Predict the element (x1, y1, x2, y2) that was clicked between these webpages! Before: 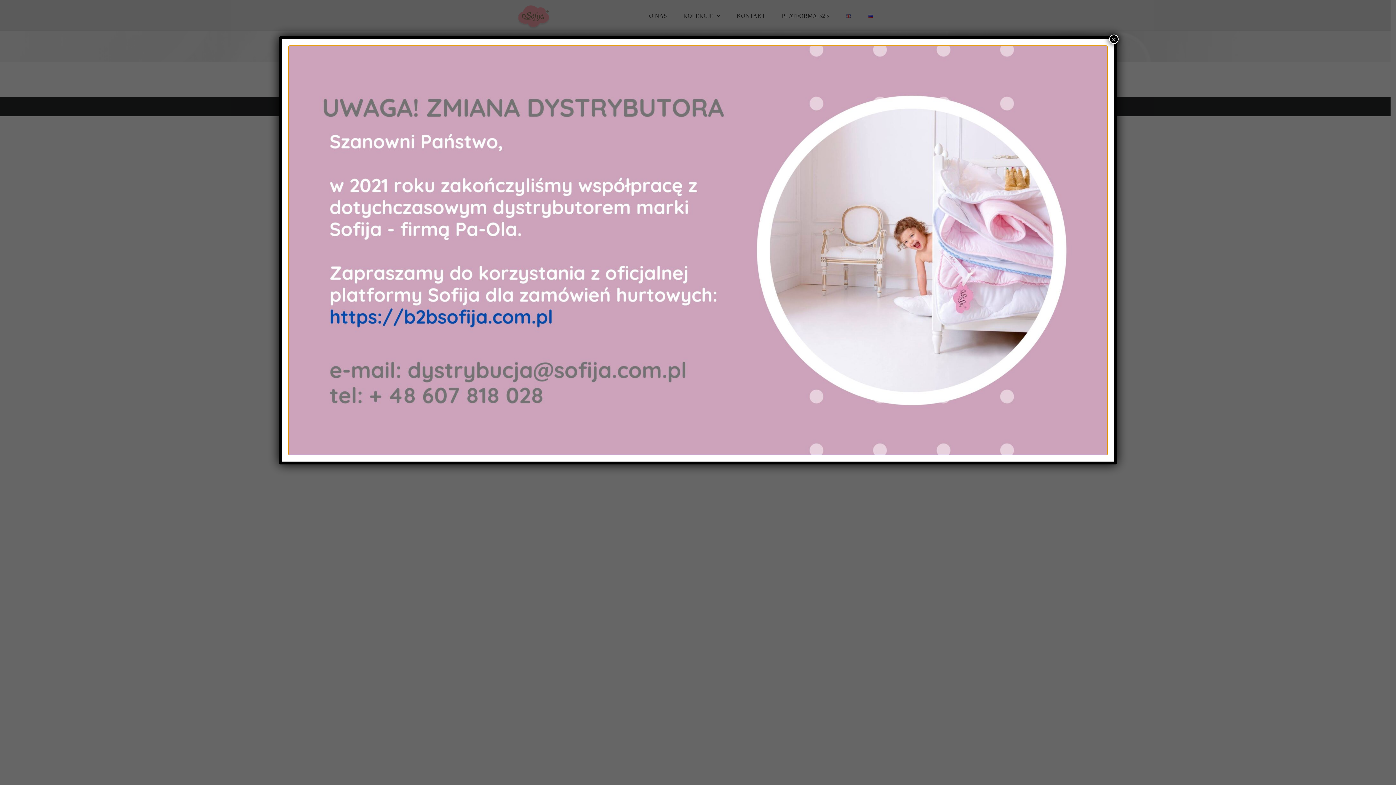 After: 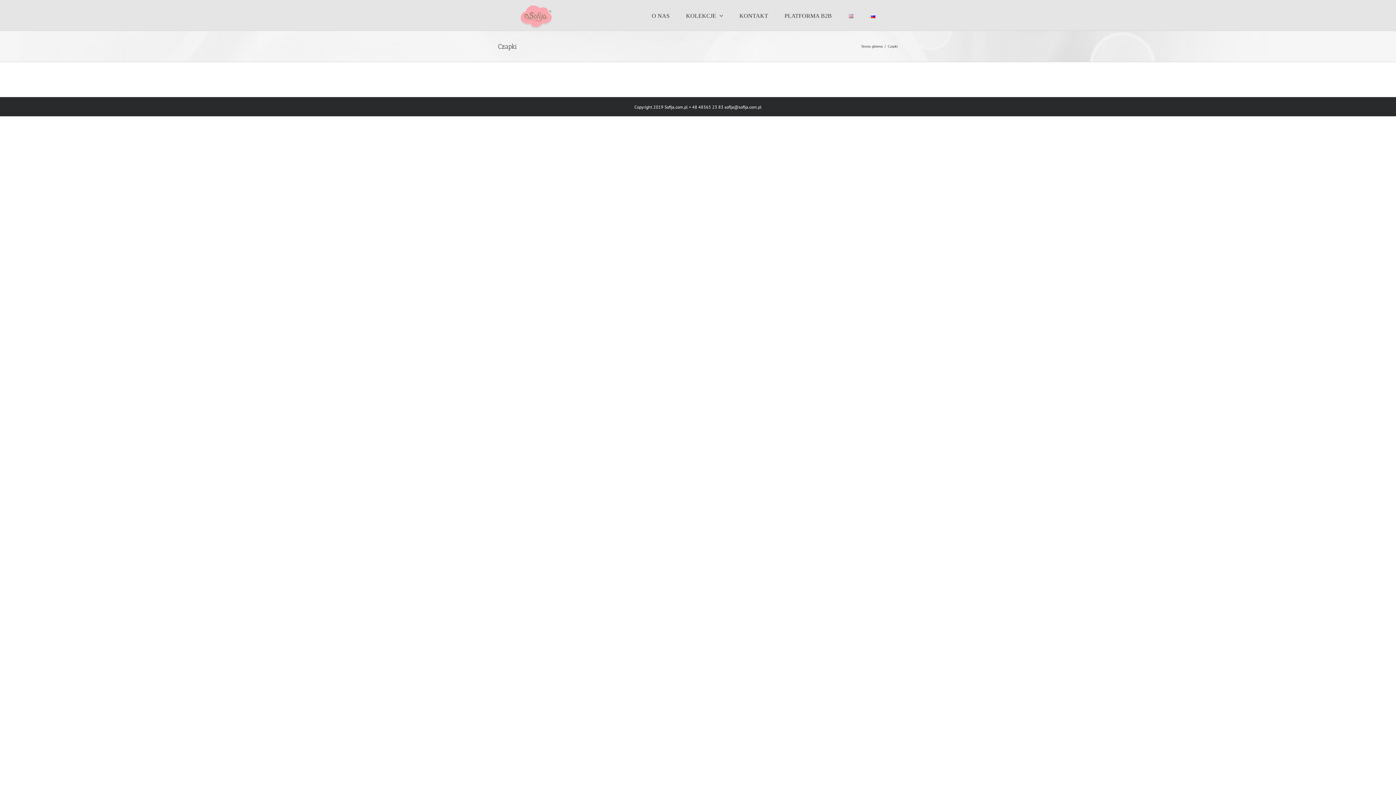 Action: bbox: (1109, 34, 1118, 44) label: Zamknij